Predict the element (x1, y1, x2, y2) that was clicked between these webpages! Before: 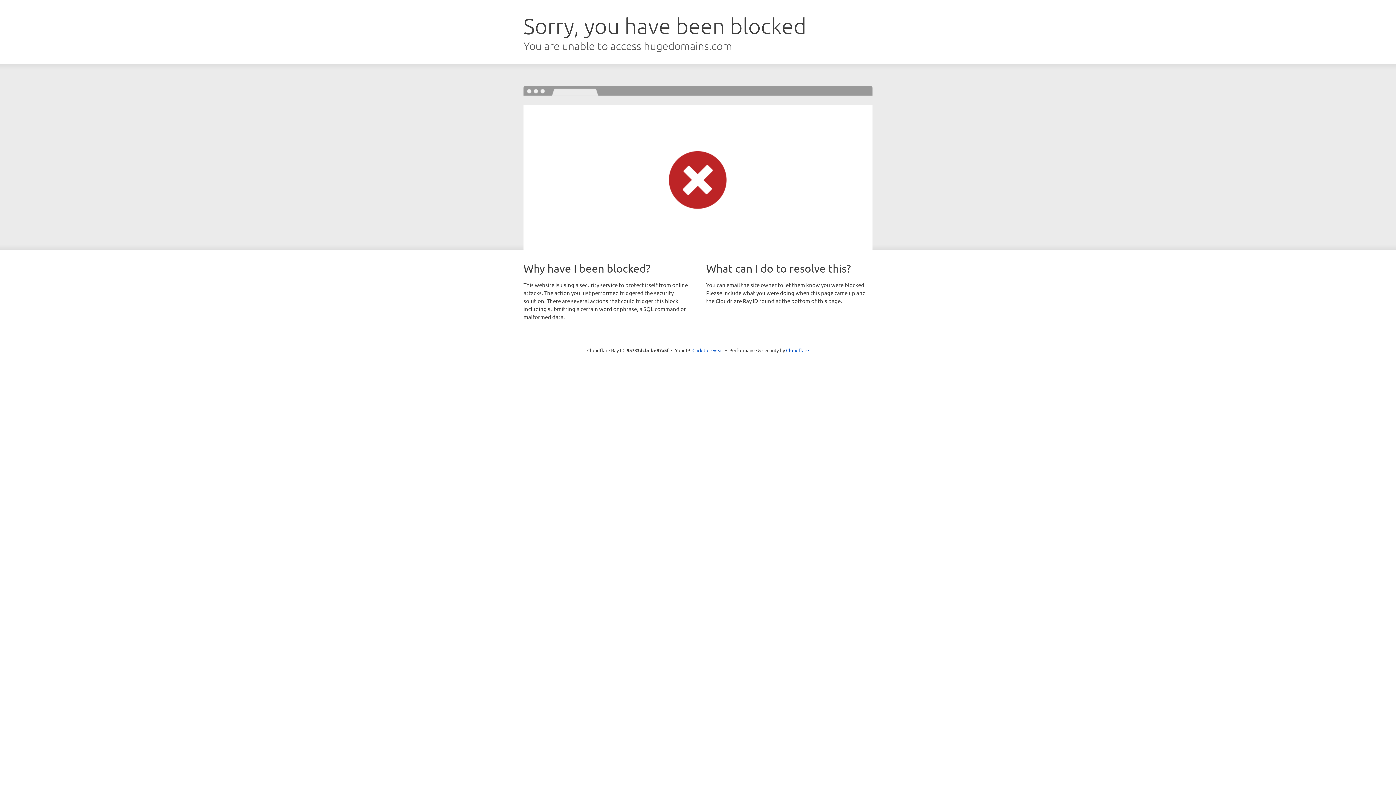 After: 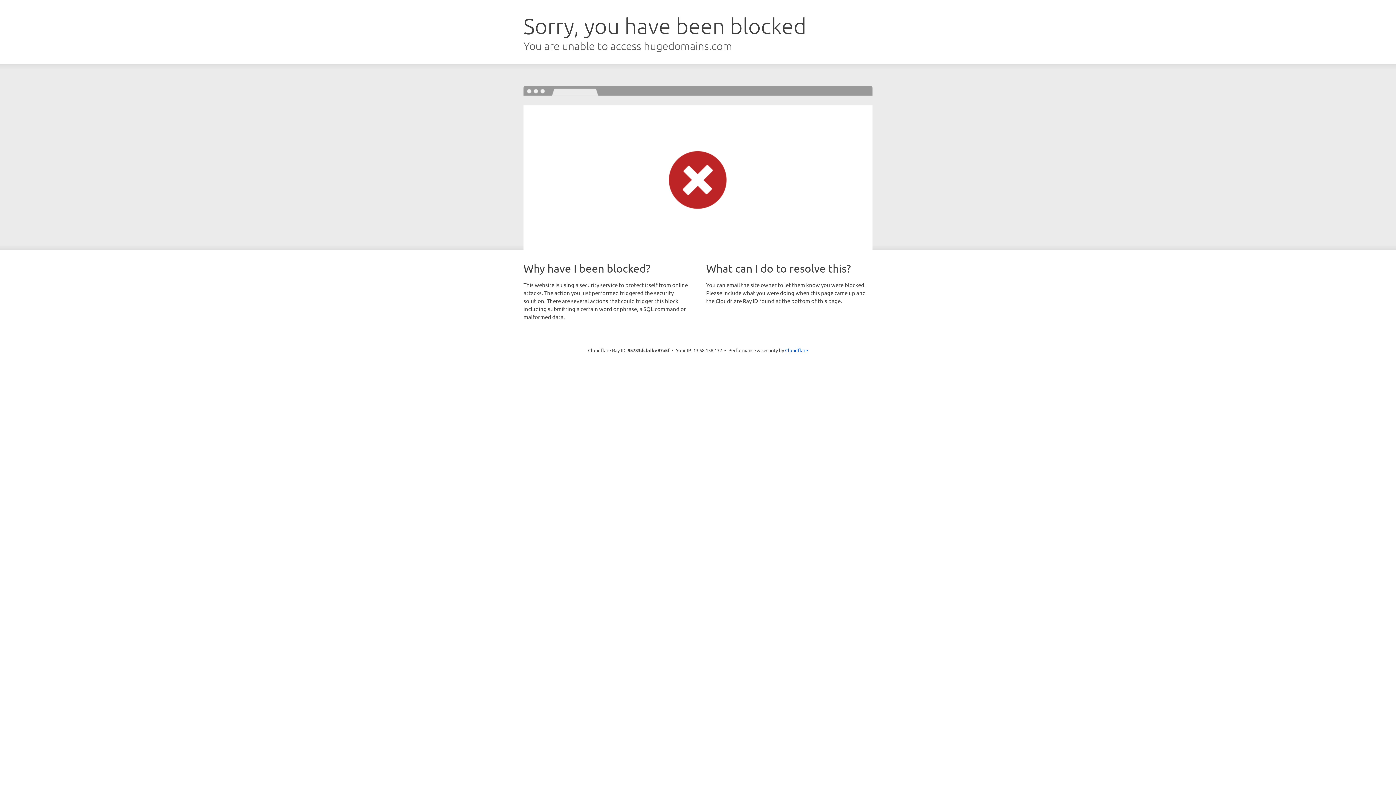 Action: bbox: (692, 346, 723, 353) label: Click to reveal